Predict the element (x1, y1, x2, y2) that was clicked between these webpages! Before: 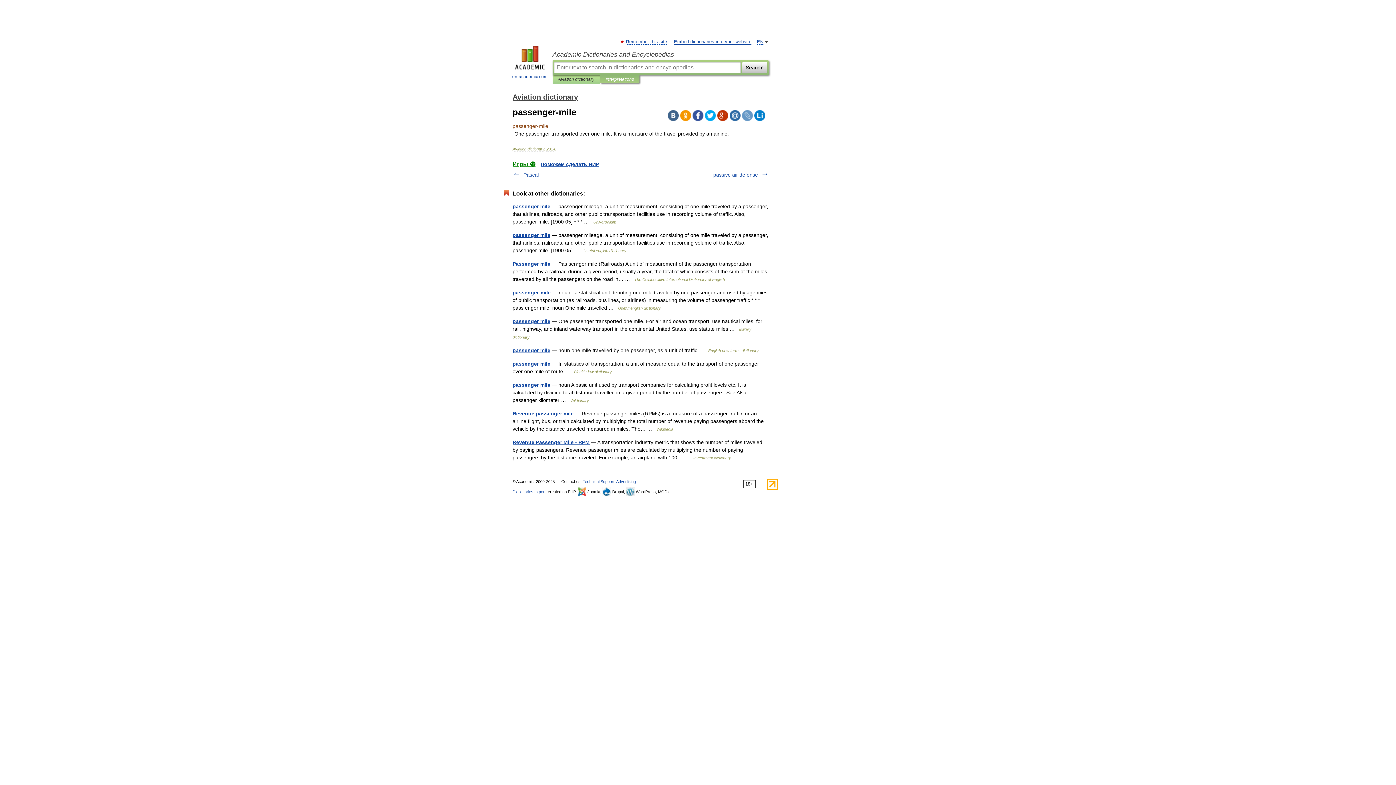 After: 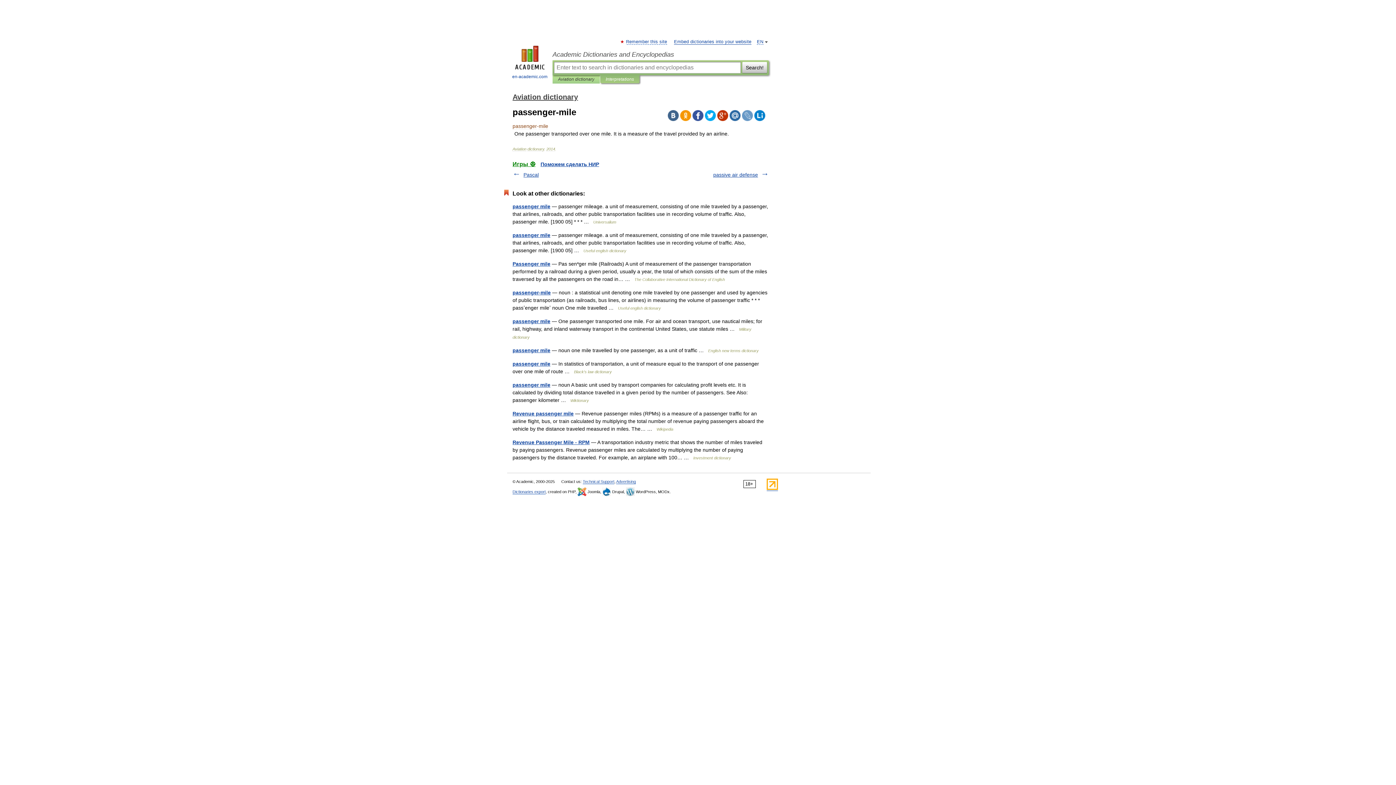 Action: bbox: (680, 110, 691, 121)